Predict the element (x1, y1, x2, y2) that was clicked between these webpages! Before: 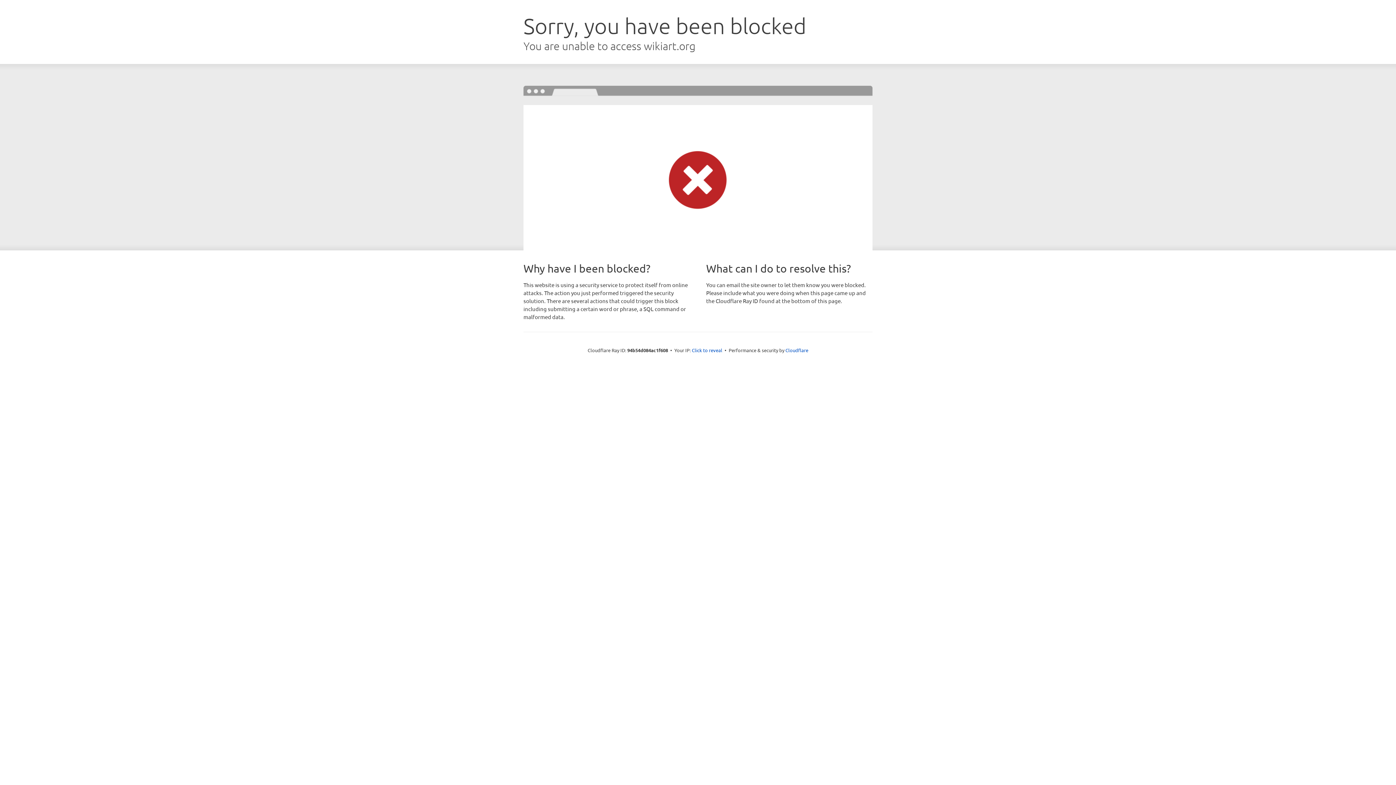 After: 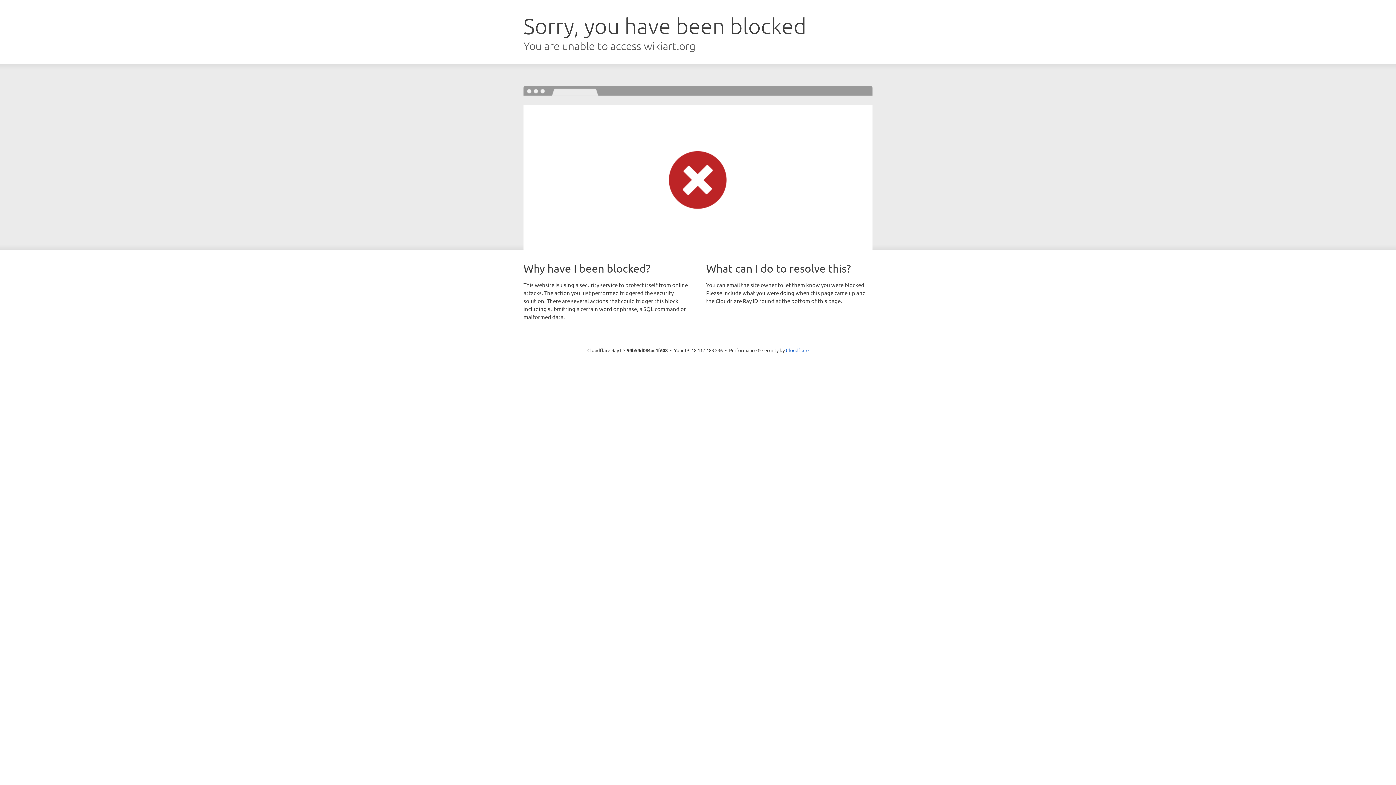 Action: bbox: (692, 346, 722, 353) label: Click to reveal